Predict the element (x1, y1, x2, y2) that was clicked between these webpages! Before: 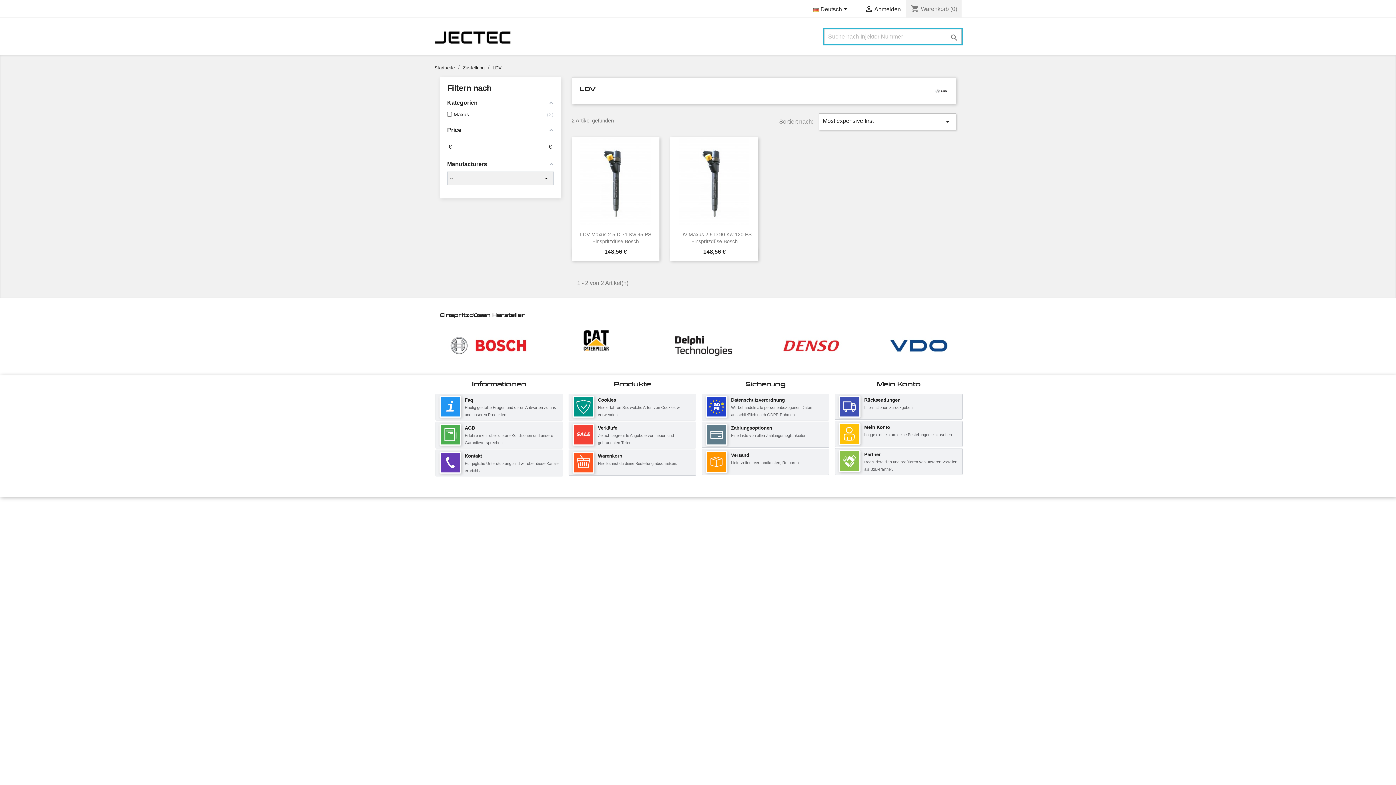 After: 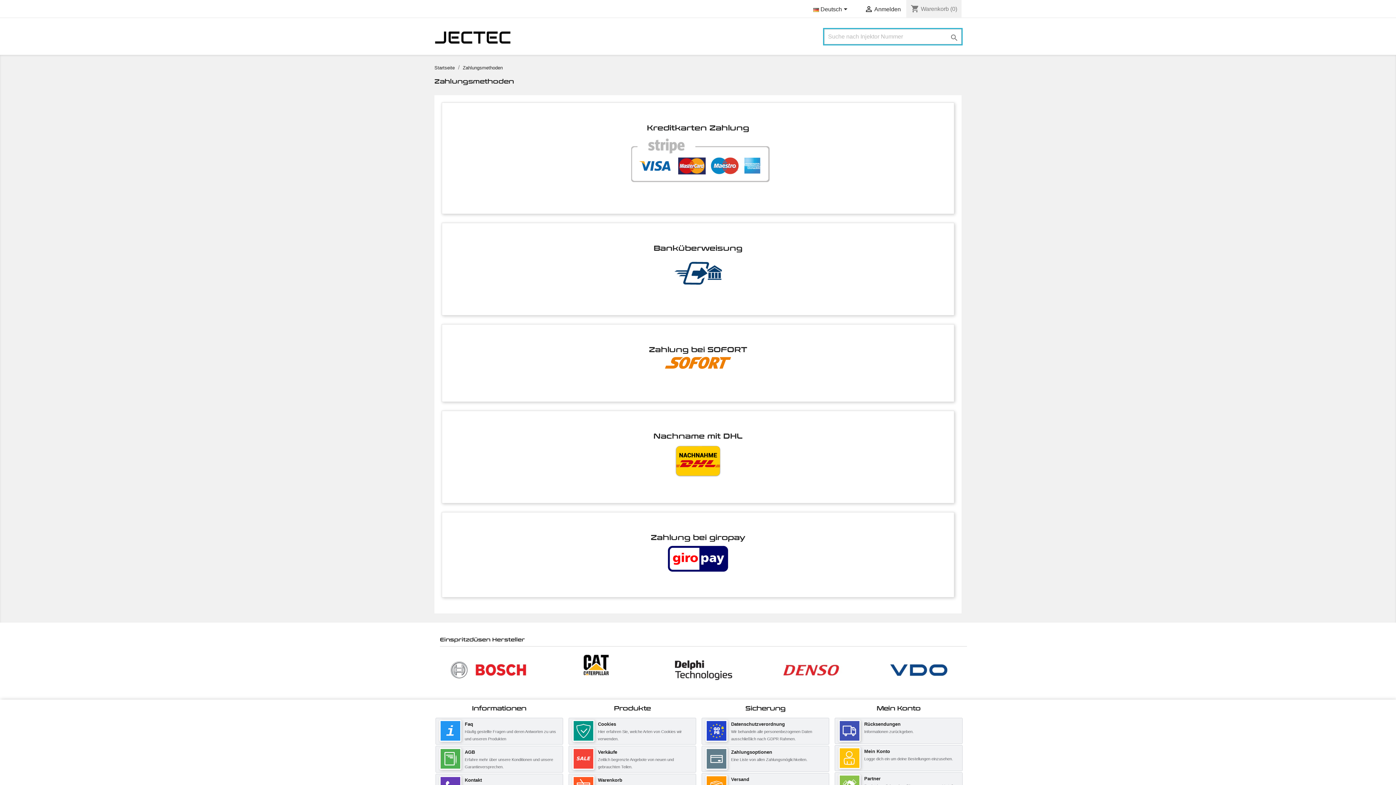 Action: bbox: (731, 425, 772, 430) label: Zahlungsoptionen